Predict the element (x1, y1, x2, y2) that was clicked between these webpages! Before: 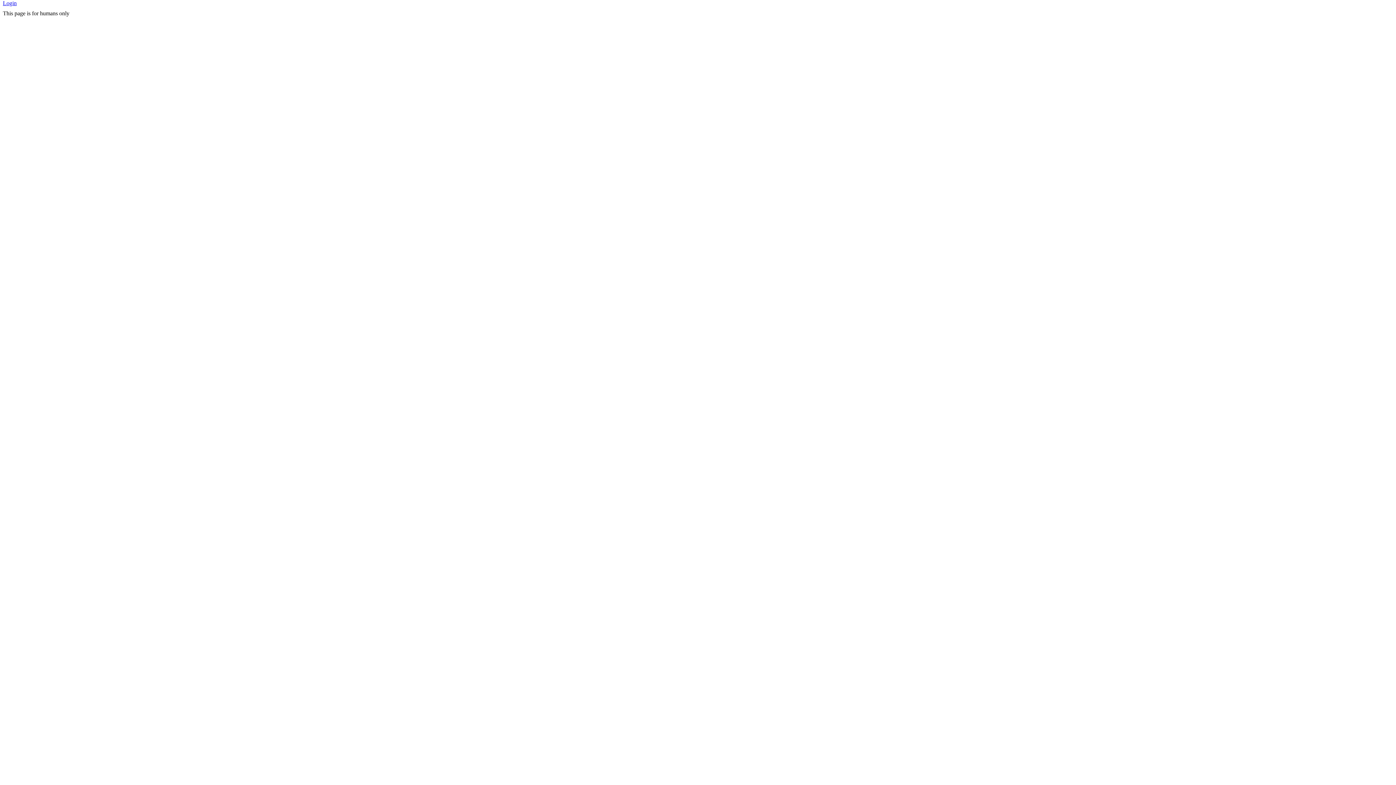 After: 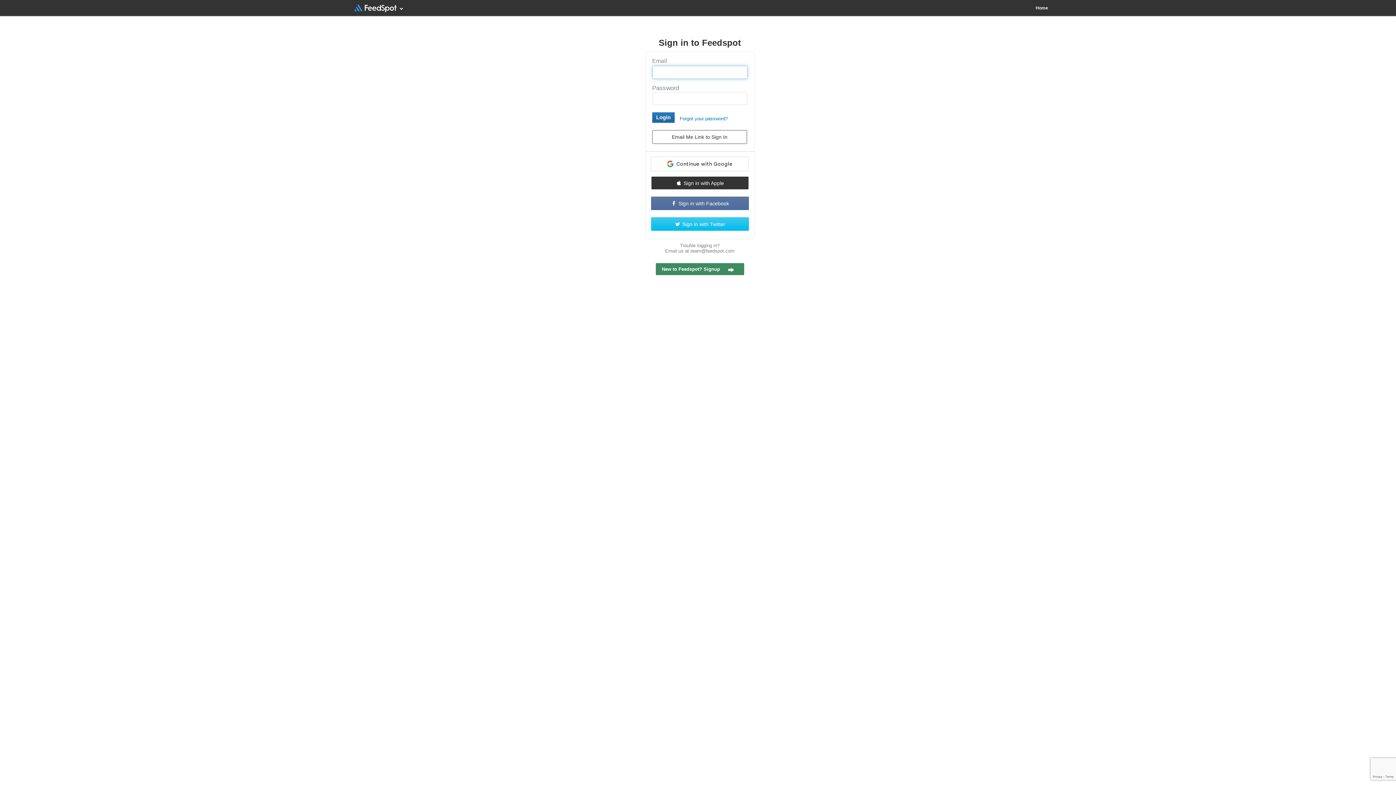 Action: label: Login bbox: (2, 0, 359, 5)